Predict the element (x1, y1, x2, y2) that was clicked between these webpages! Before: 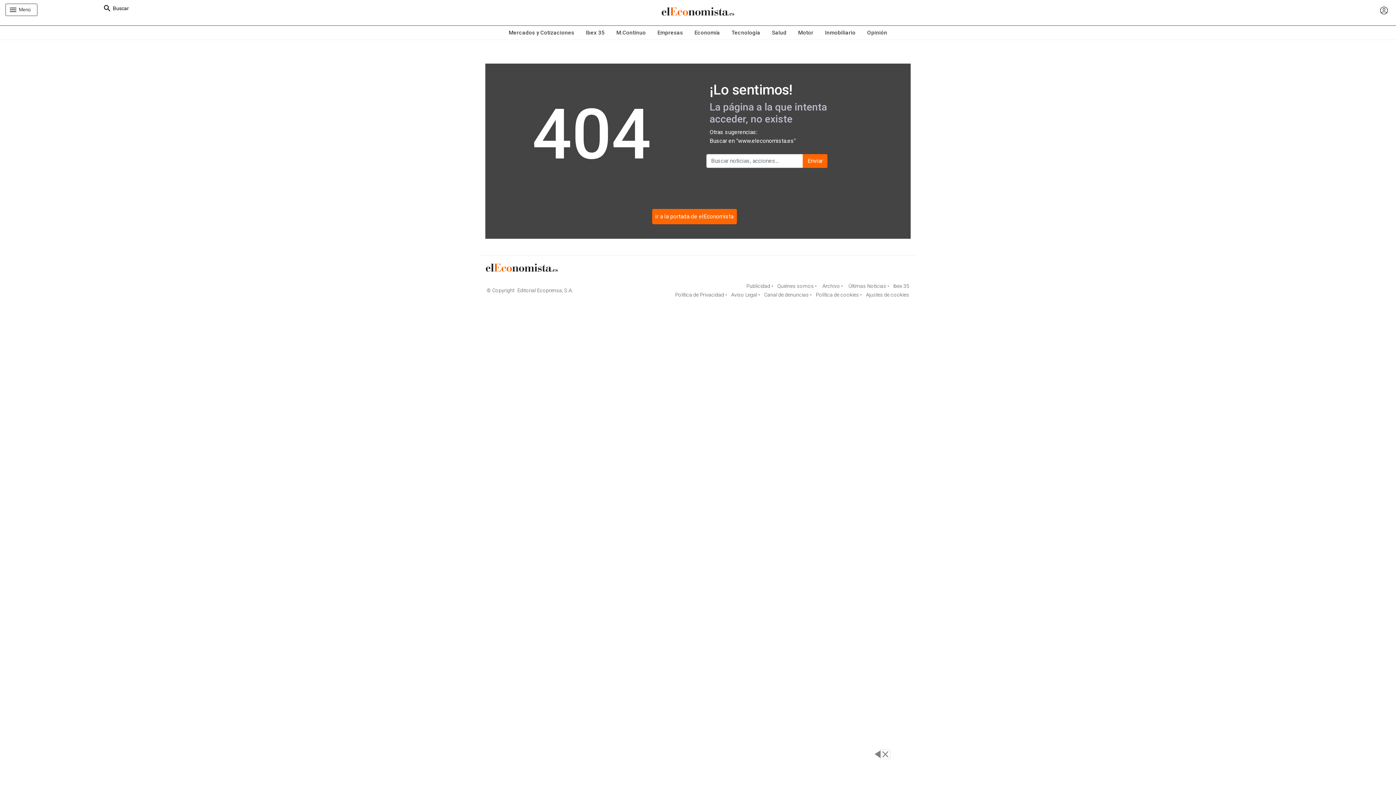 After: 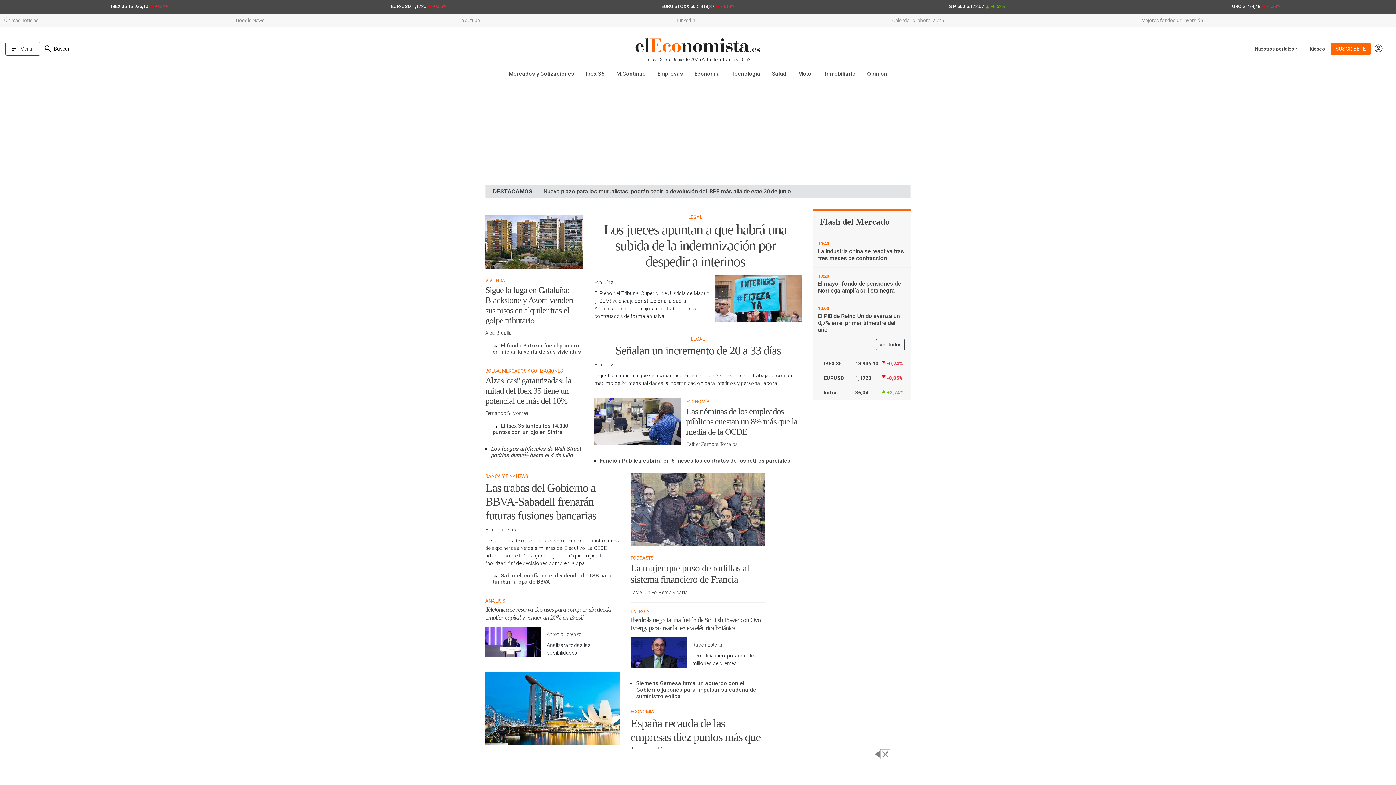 Action: bbox: (485, 266, 558, 273)